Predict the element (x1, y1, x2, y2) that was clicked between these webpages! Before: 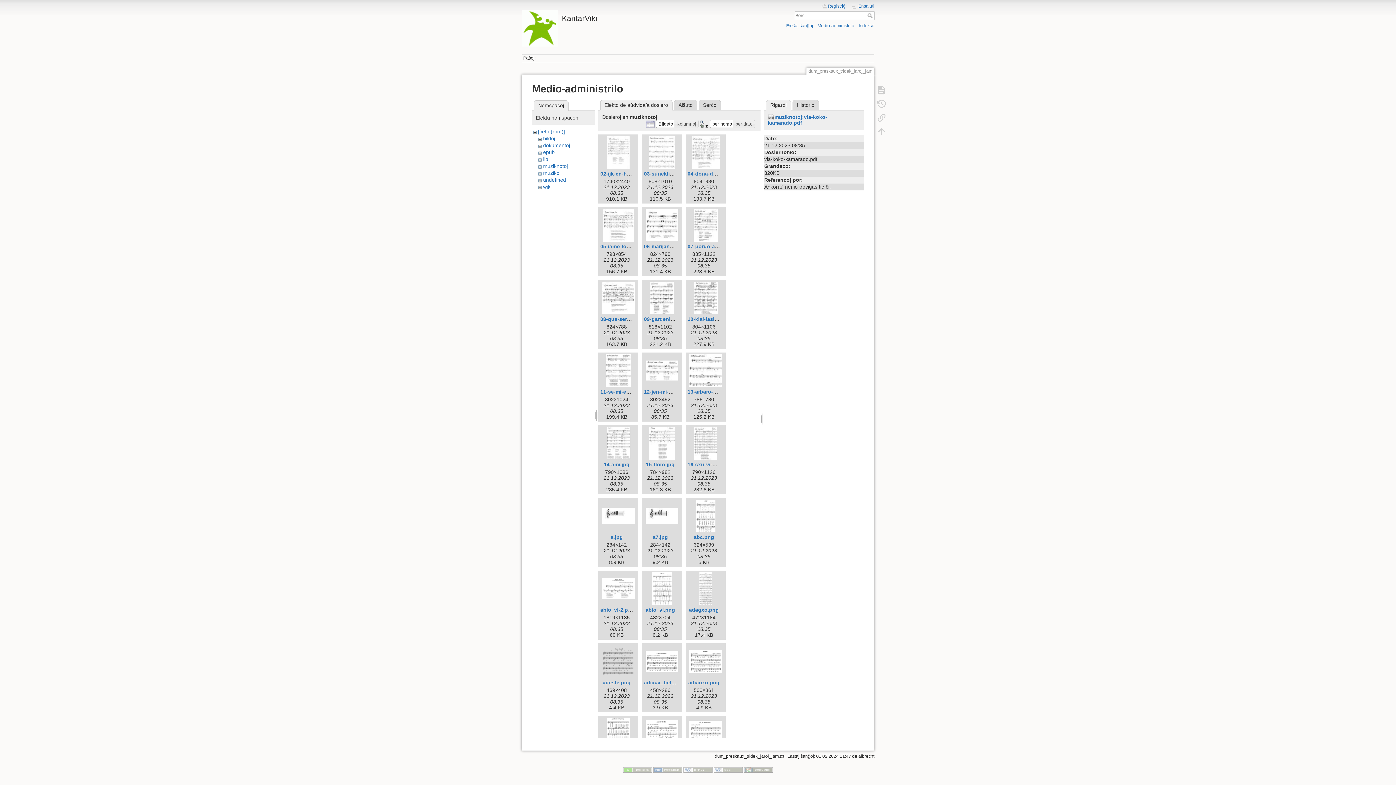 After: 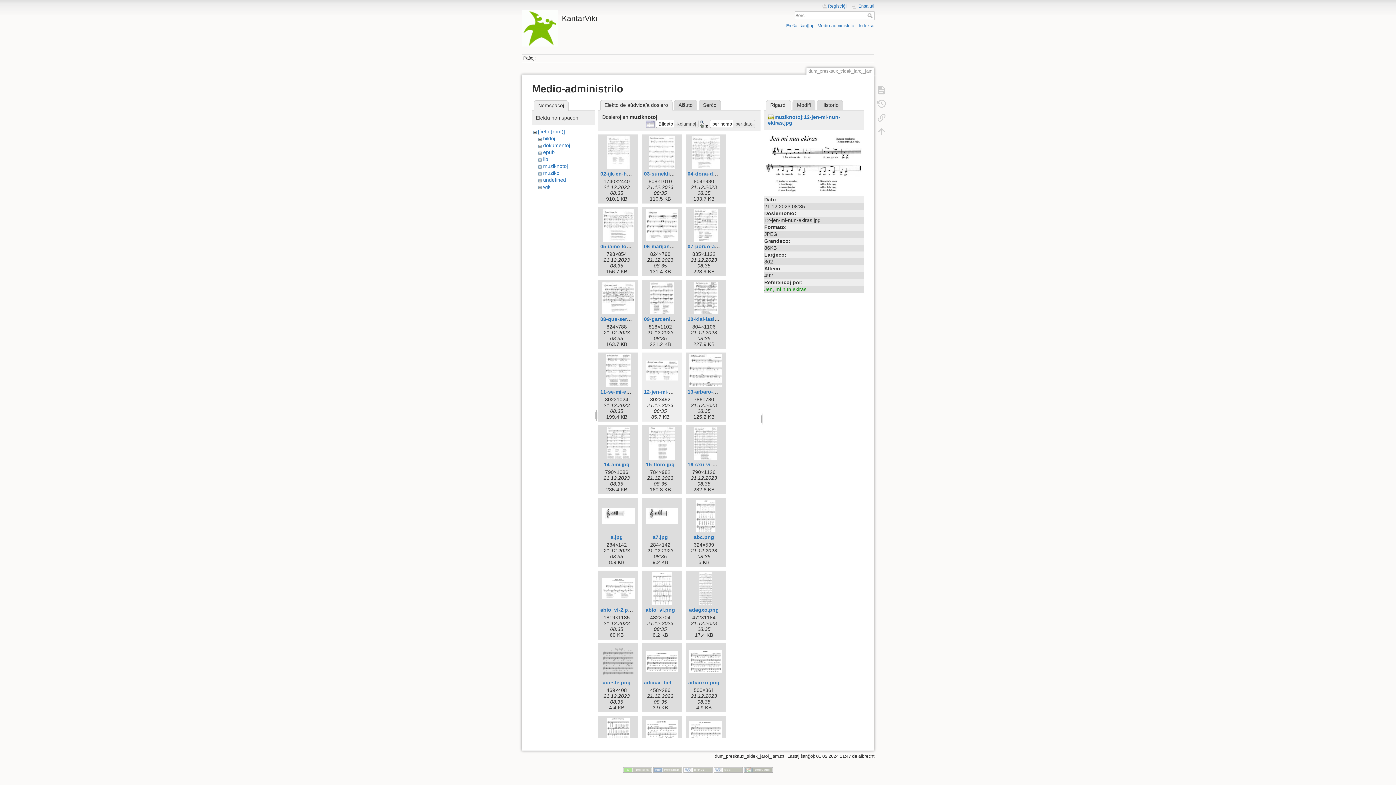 Action: bbox: (644, 354, 680, 387)